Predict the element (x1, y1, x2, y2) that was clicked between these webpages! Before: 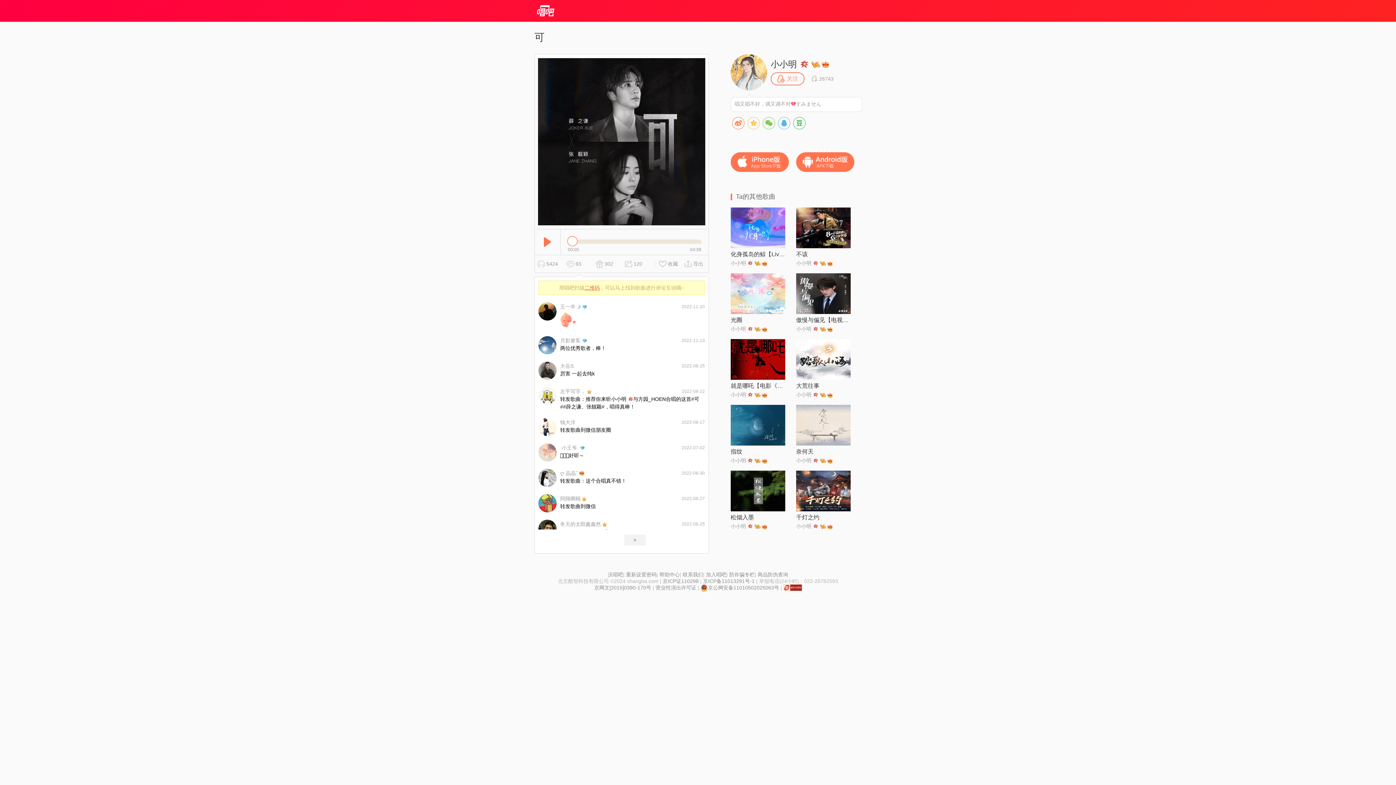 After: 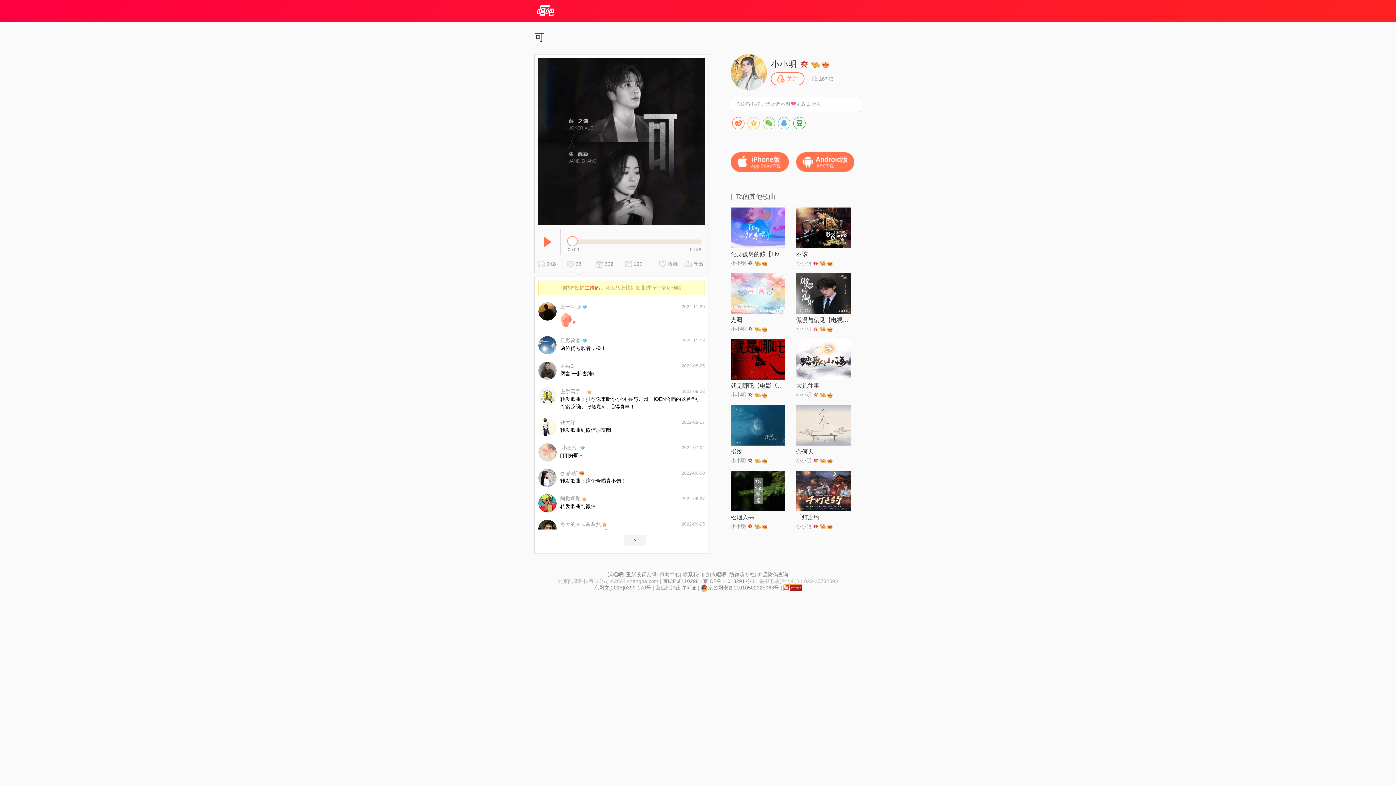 Action: bbox: (796, 325, 850, 333) label: 小小明 